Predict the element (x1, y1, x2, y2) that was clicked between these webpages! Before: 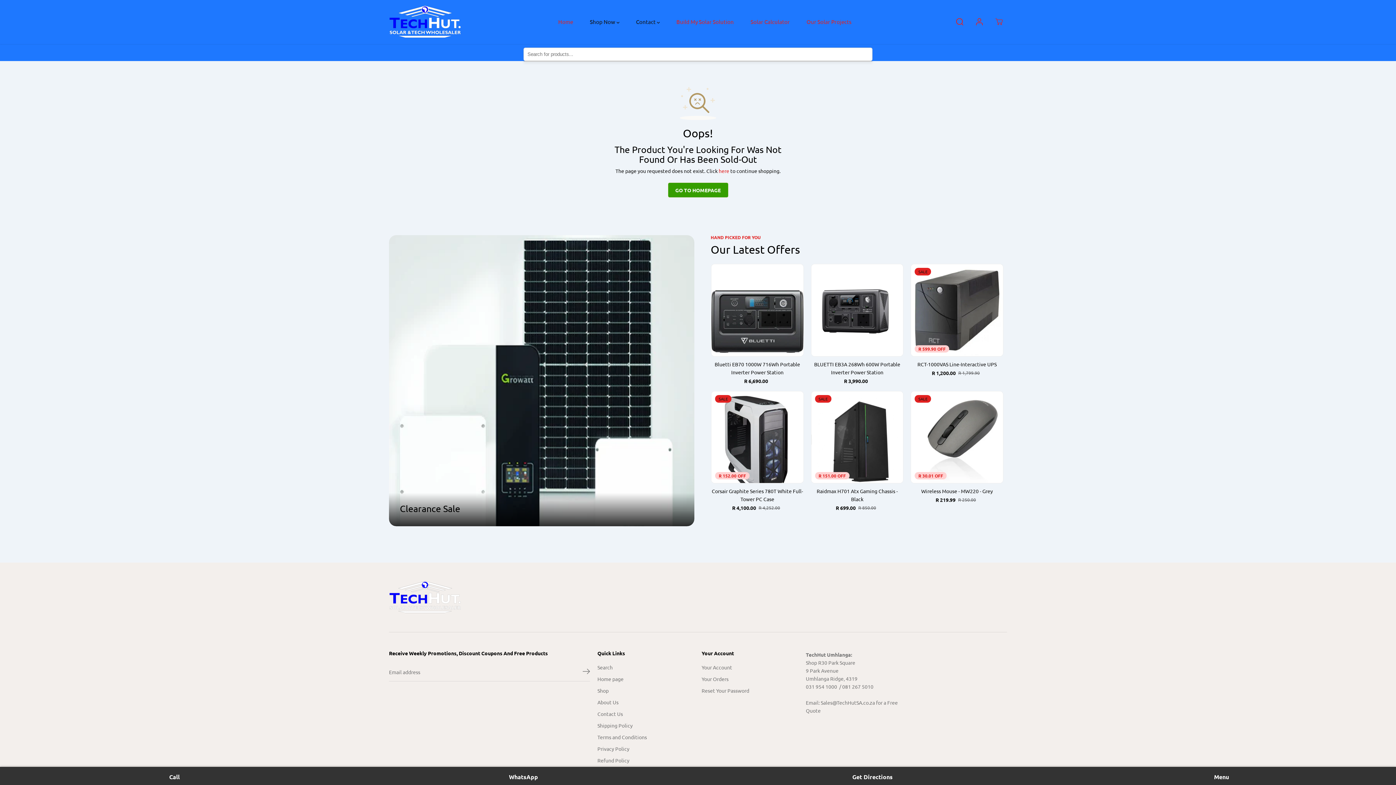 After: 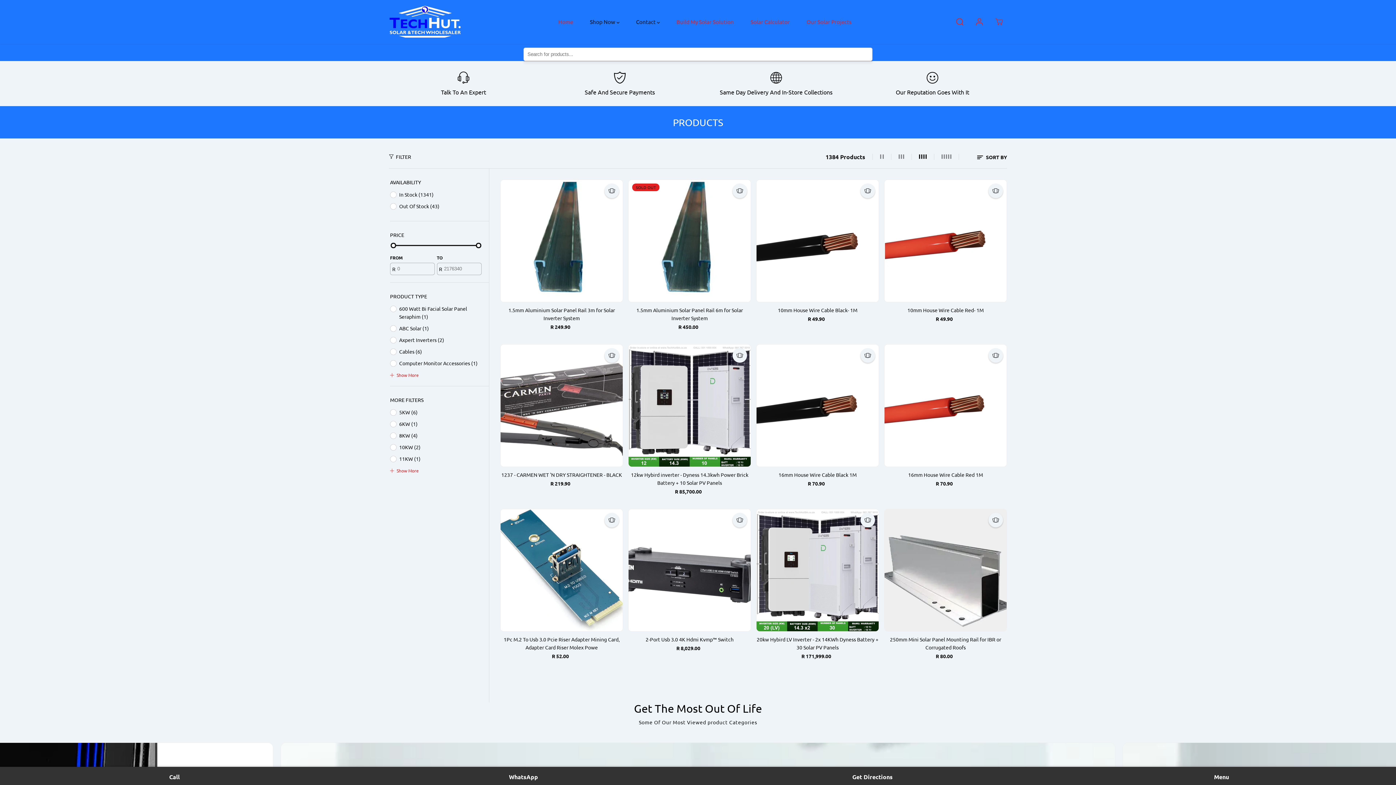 Action: bbox: (718, 167, 729, 174) label: here